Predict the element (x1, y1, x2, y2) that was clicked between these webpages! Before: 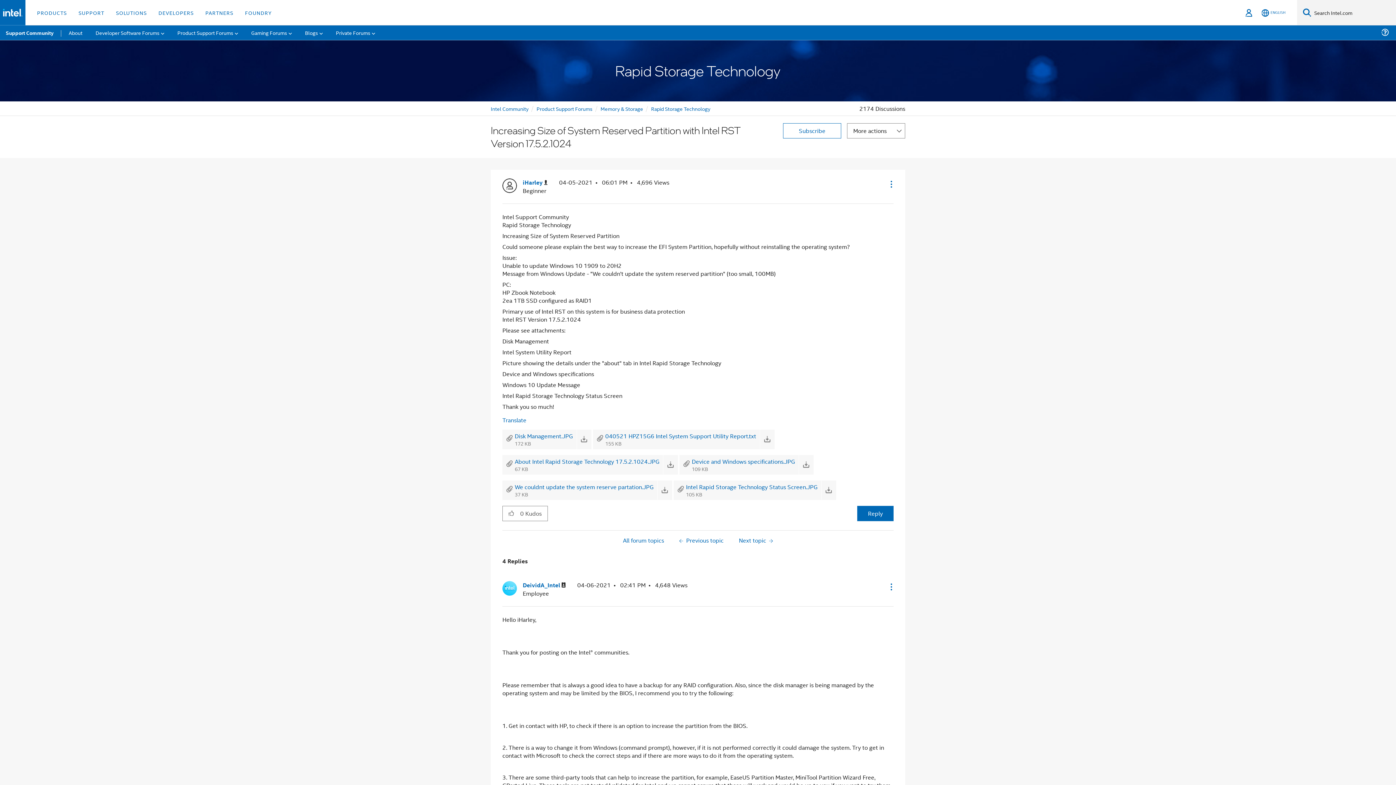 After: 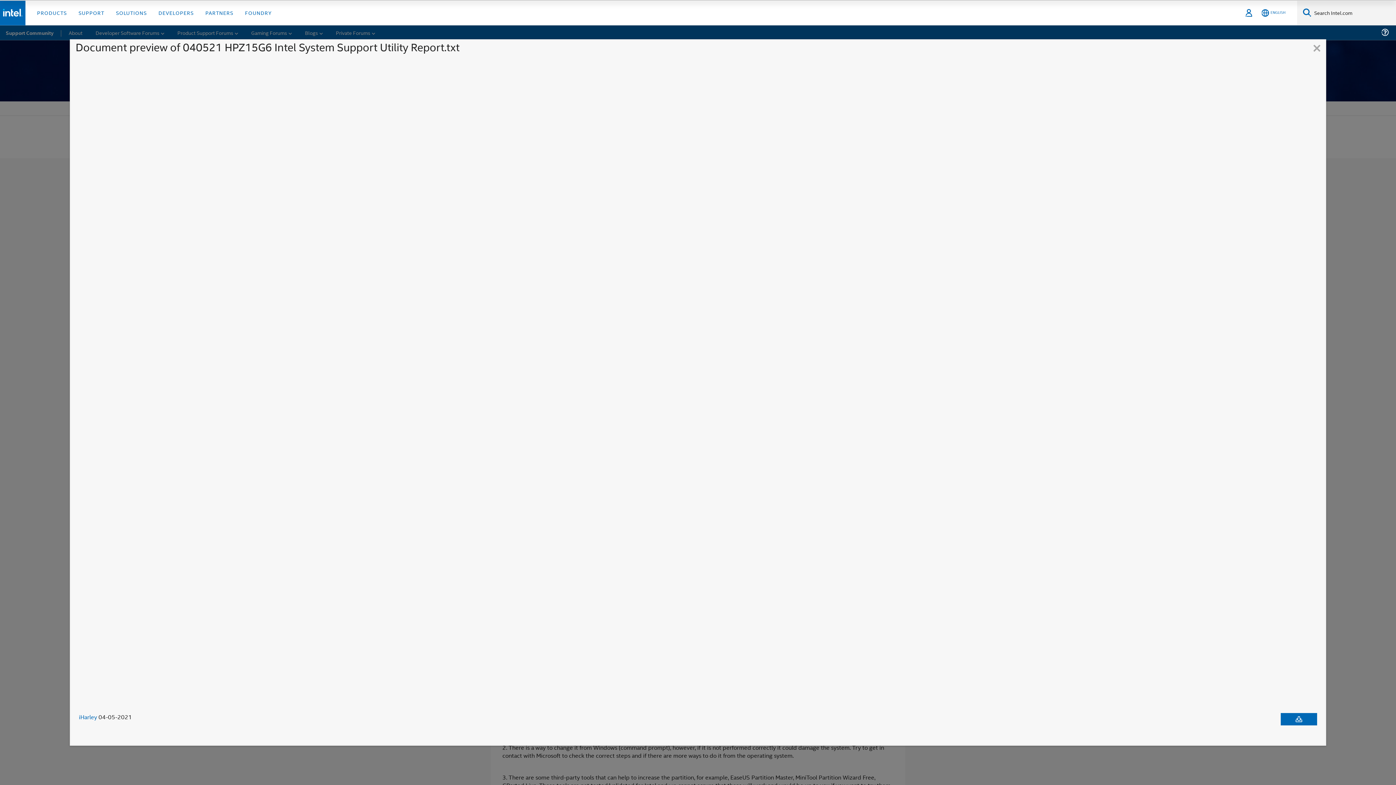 Action: label: 040521 HPZ15G6 Intel System Support Utility Report.txt bbox: (605, 432, 756, 440)